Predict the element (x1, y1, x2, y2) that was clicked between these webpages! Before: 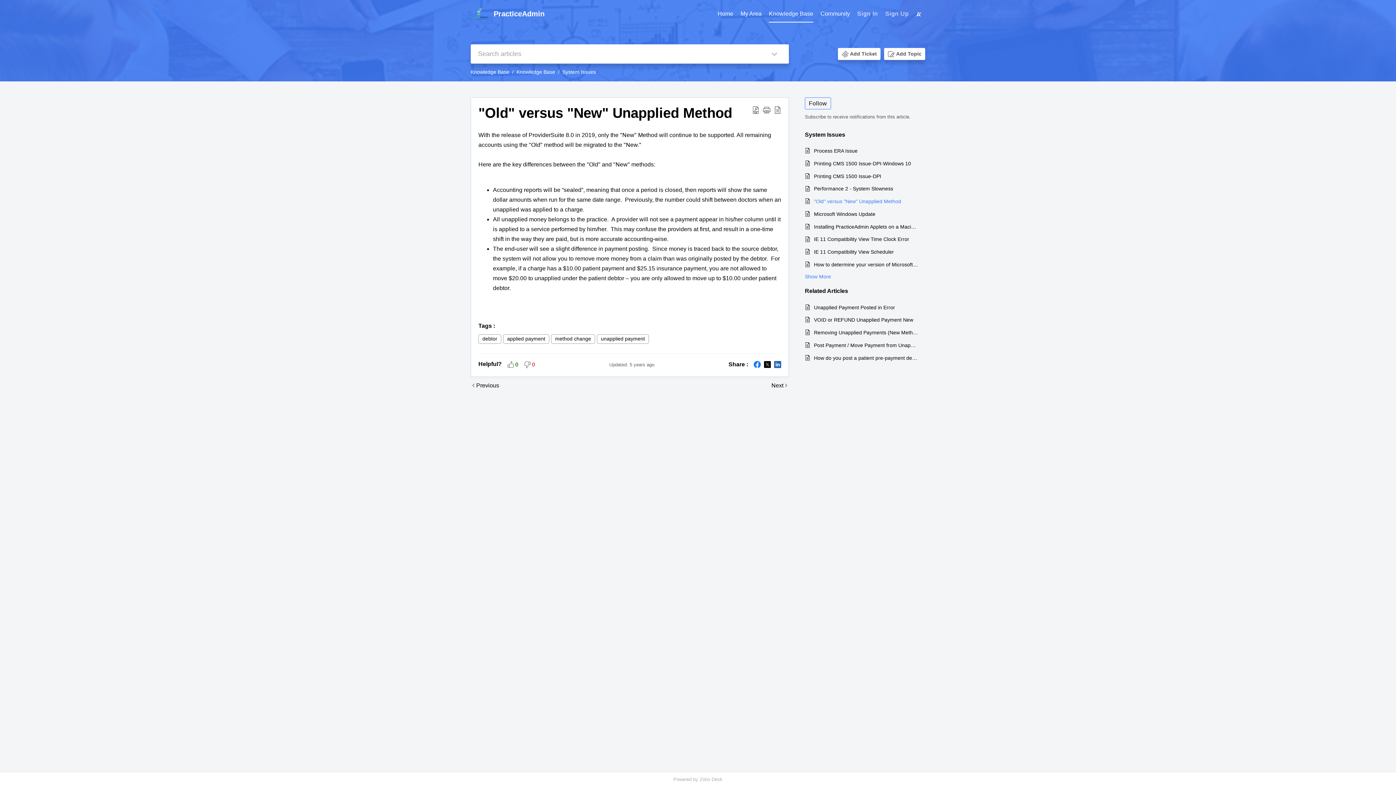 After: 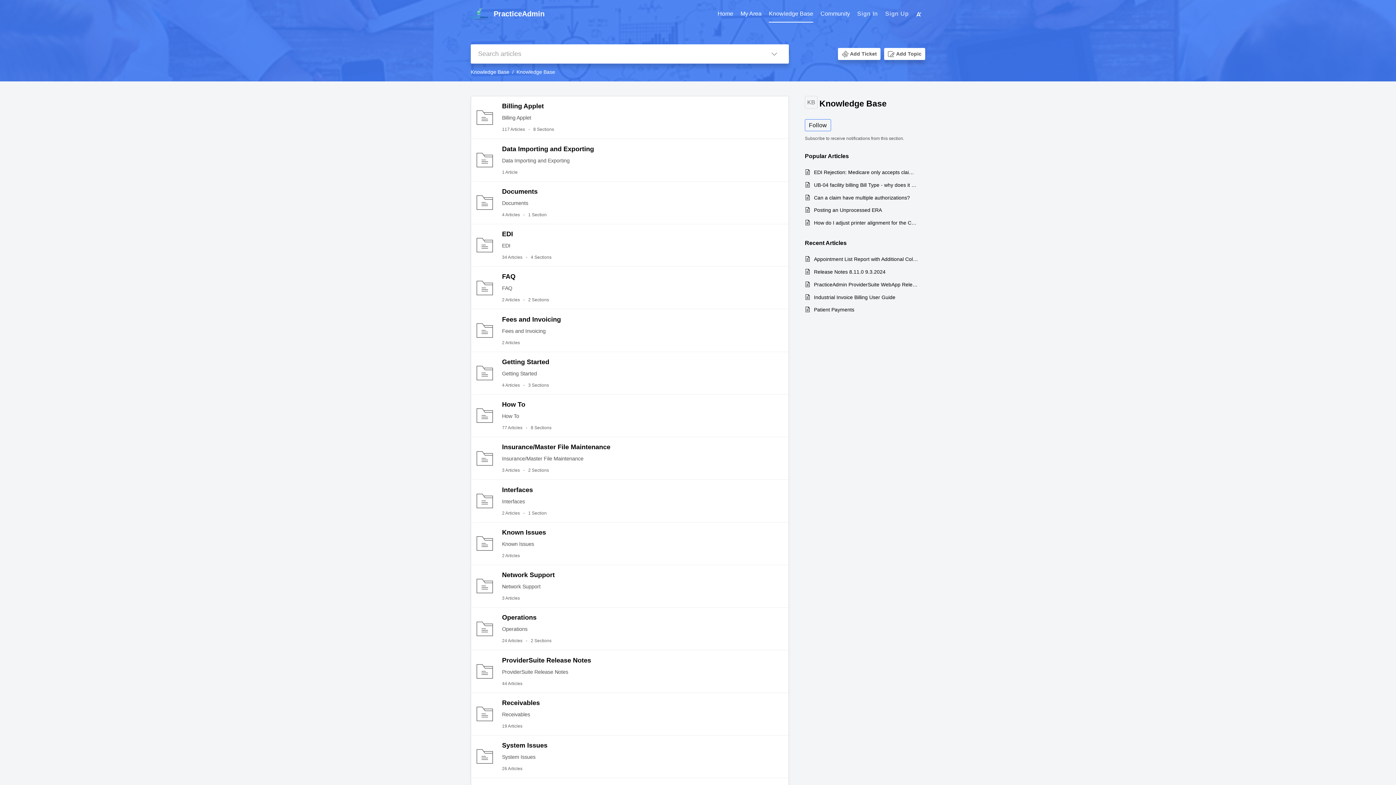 Action: bbox: (516, 69, 555, 74) label: Knowledge Base